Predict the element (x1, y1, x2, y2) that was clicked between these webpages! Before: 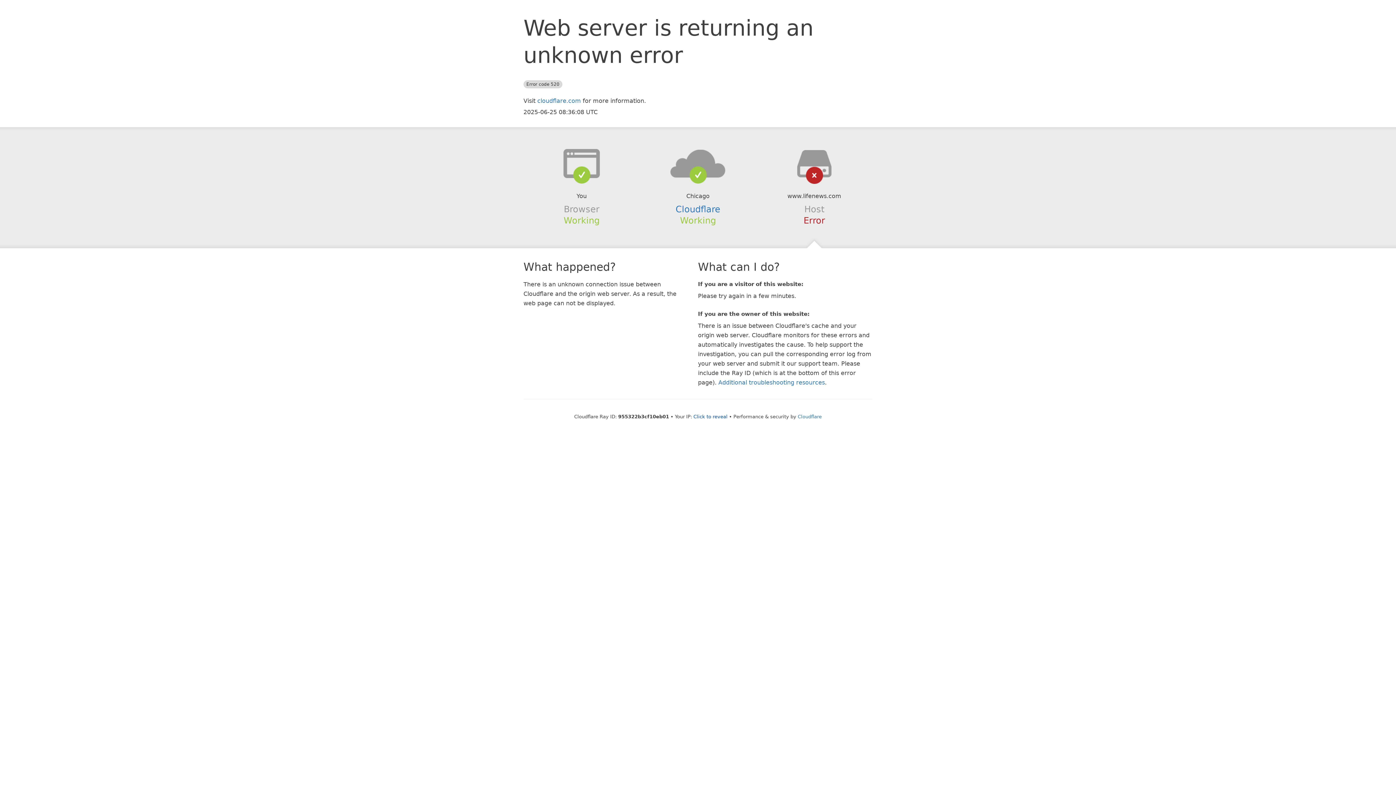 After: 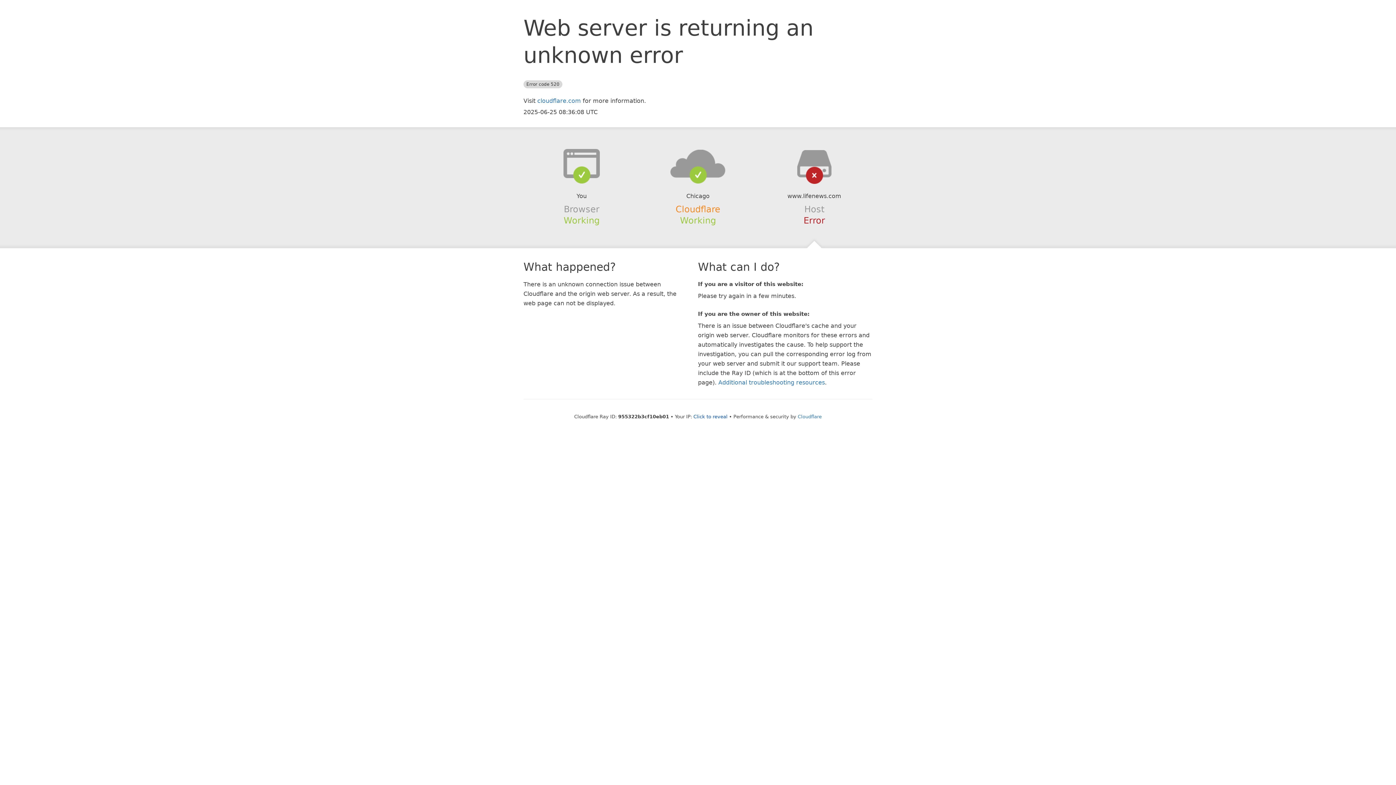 Action: label: Cloudflare bbox: (675, 204, 720, 214)